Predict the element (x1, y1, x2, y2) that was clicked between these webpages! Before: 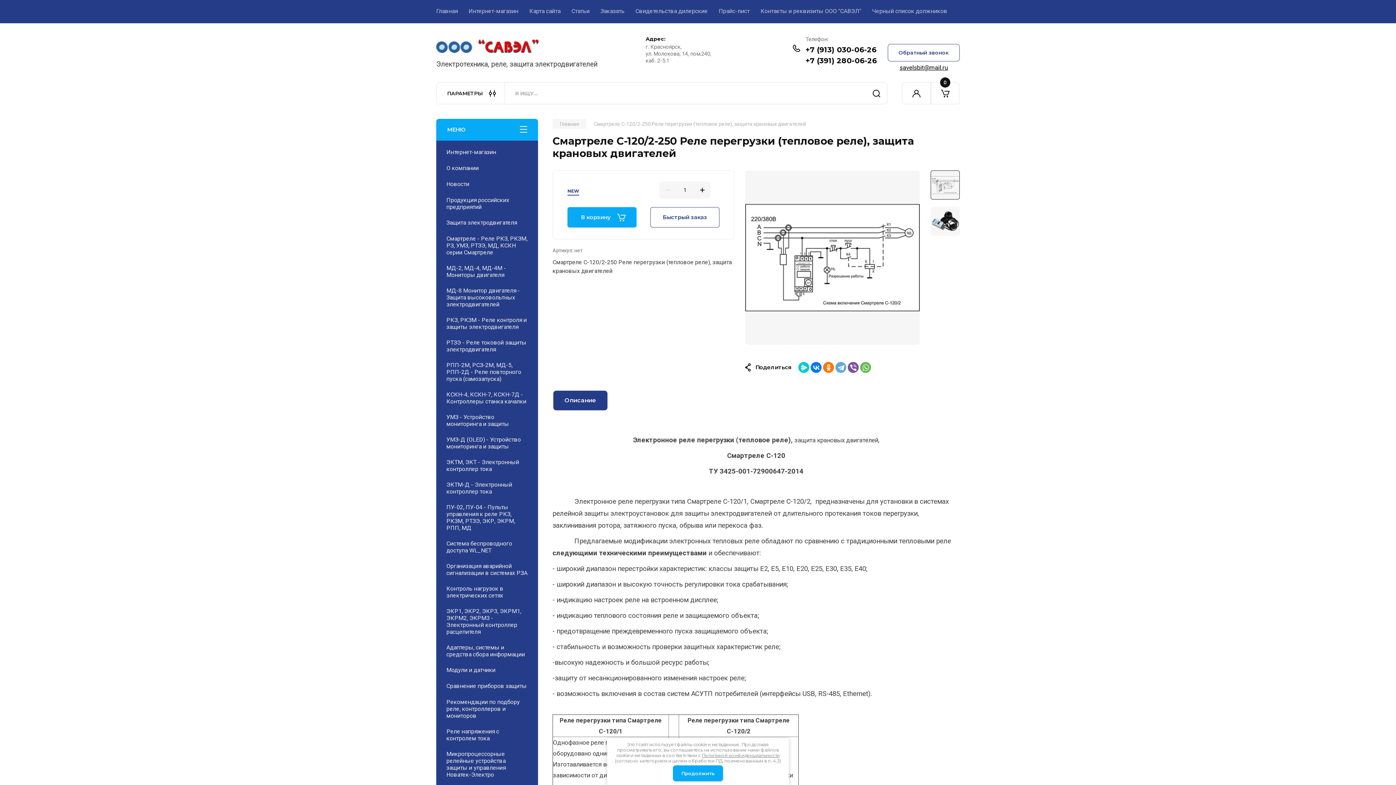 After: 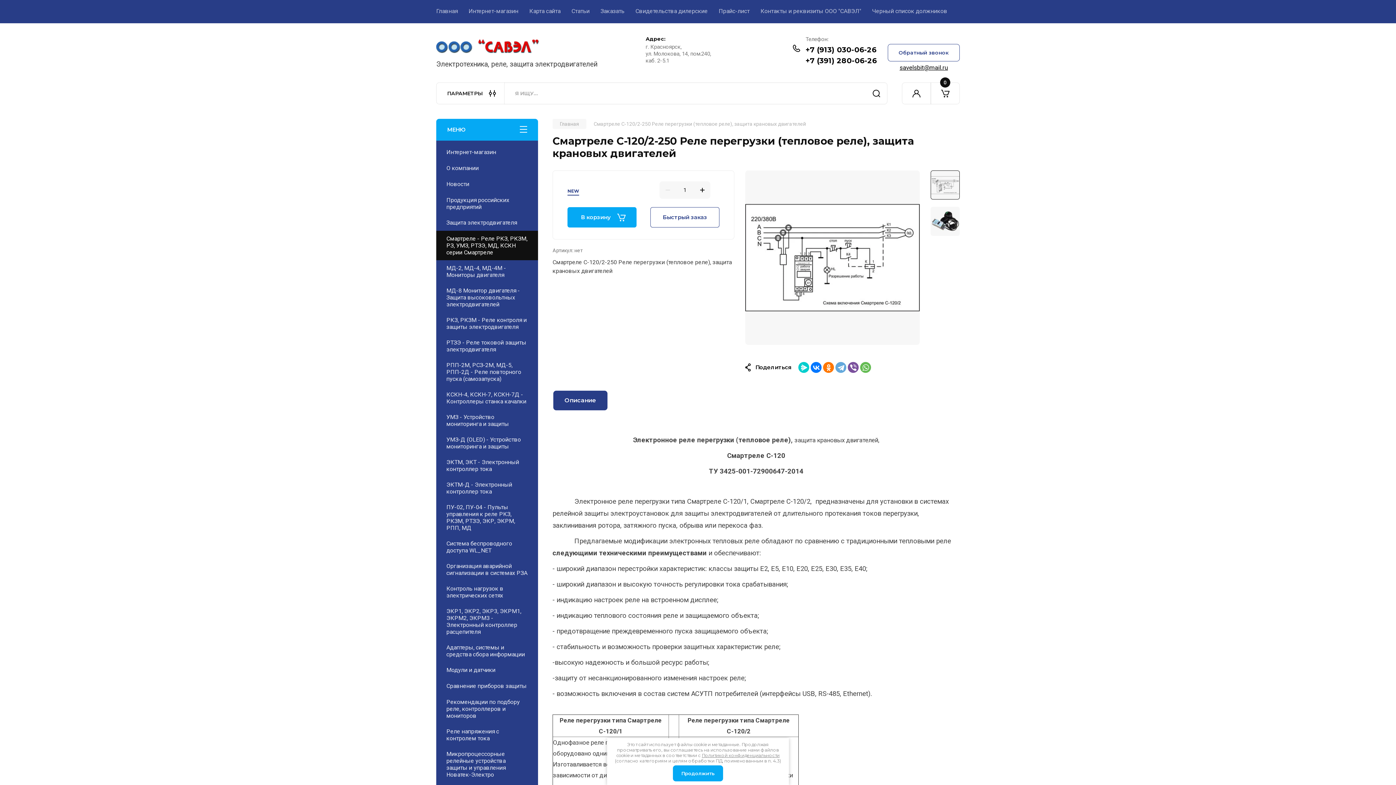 Action: bbox: (436, 230, 538, 260) label: Смартреле - Реле РКЗ, РКЗМ, РЗ, УМЗ, РТЗЭ, МД, КСКН серии Смартреле